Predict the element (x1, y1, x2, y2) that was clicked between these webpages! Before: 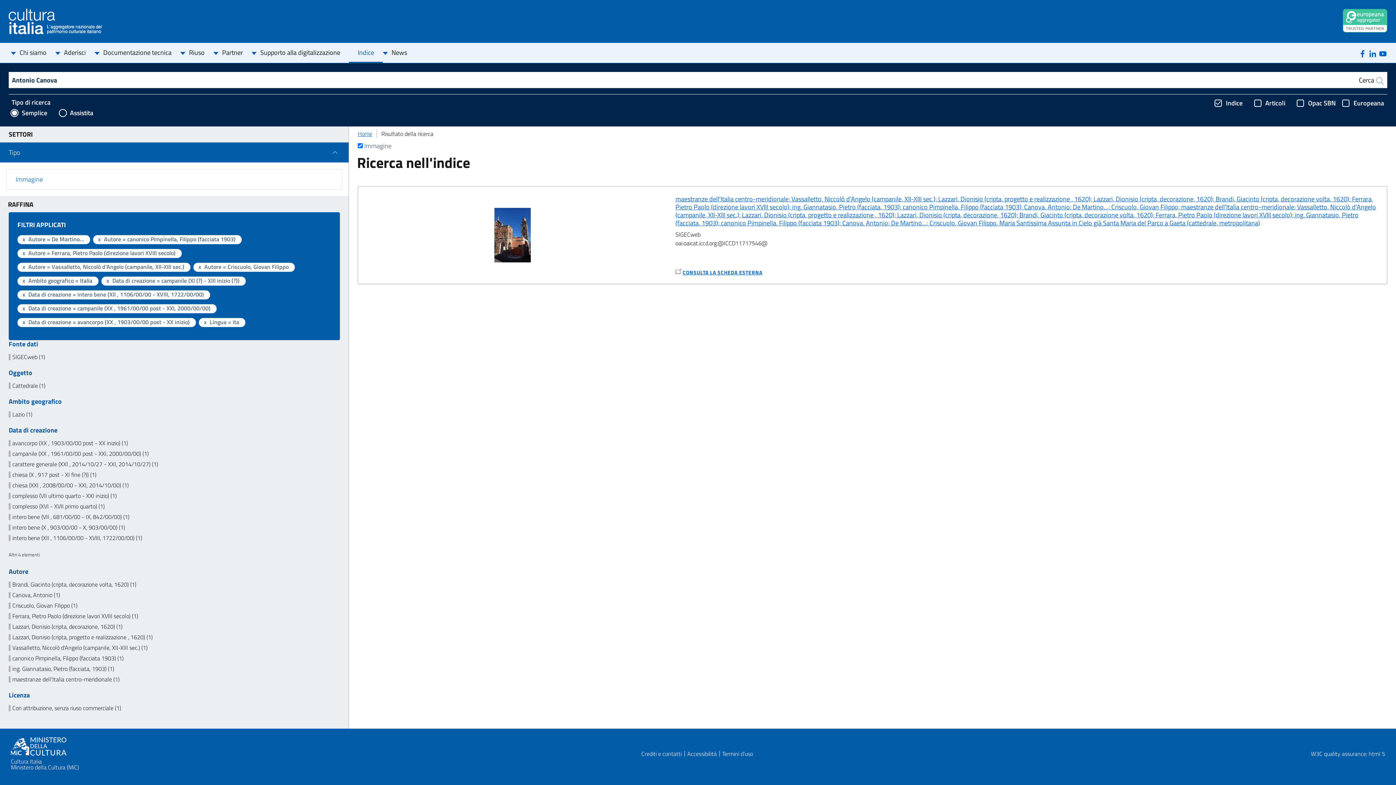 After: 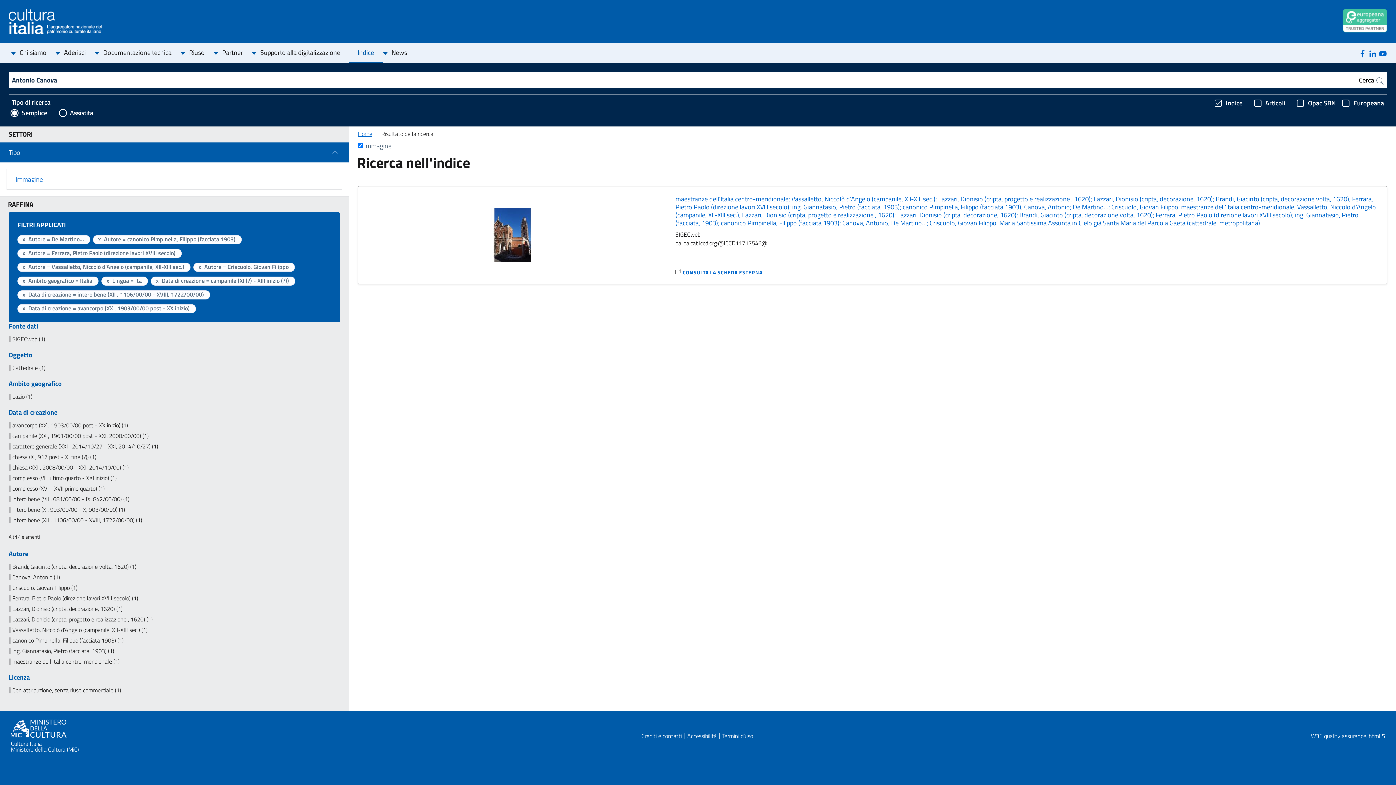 Action: label: Data di creazione = campanile (XX , 1961/00/00 post - XXI, 2000/00/00) bbox: (20, 304, 210, 311)